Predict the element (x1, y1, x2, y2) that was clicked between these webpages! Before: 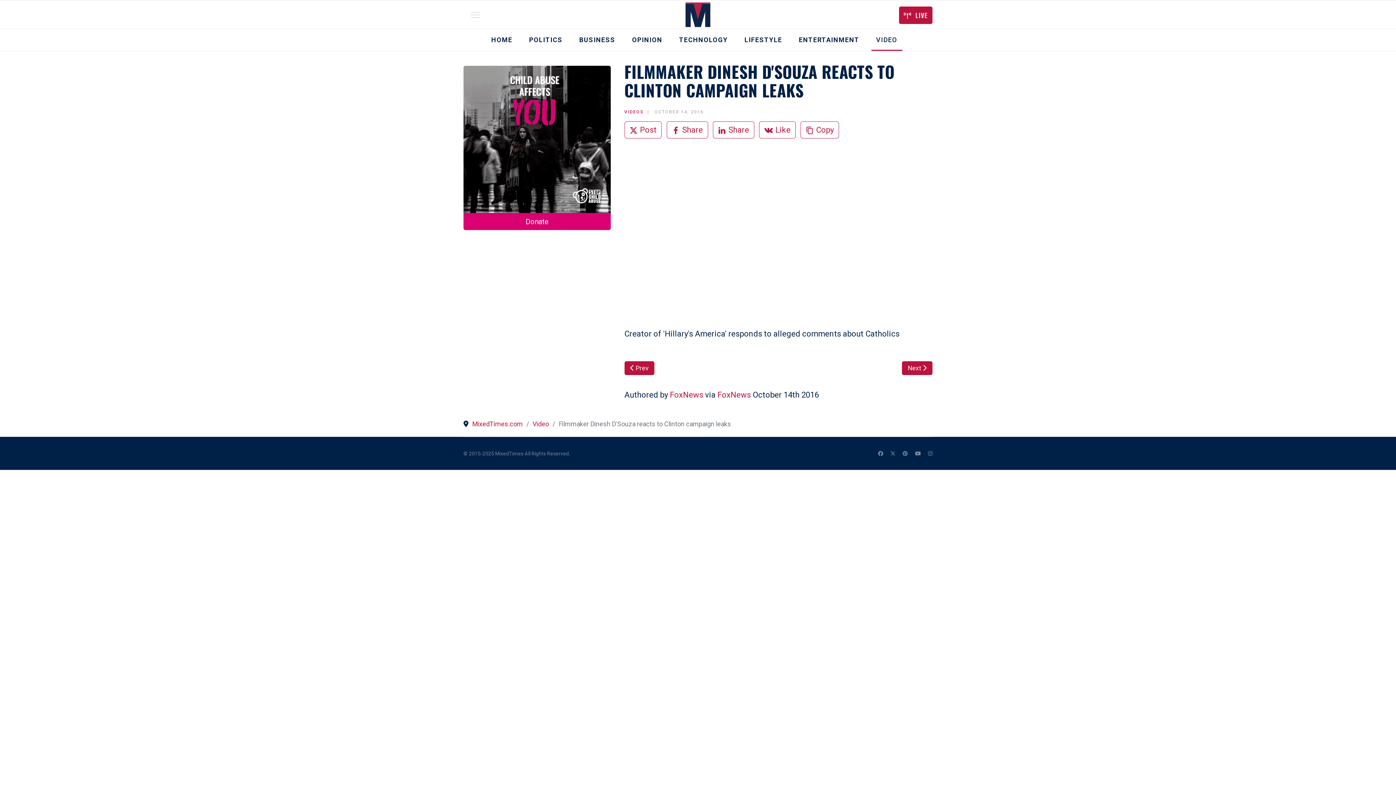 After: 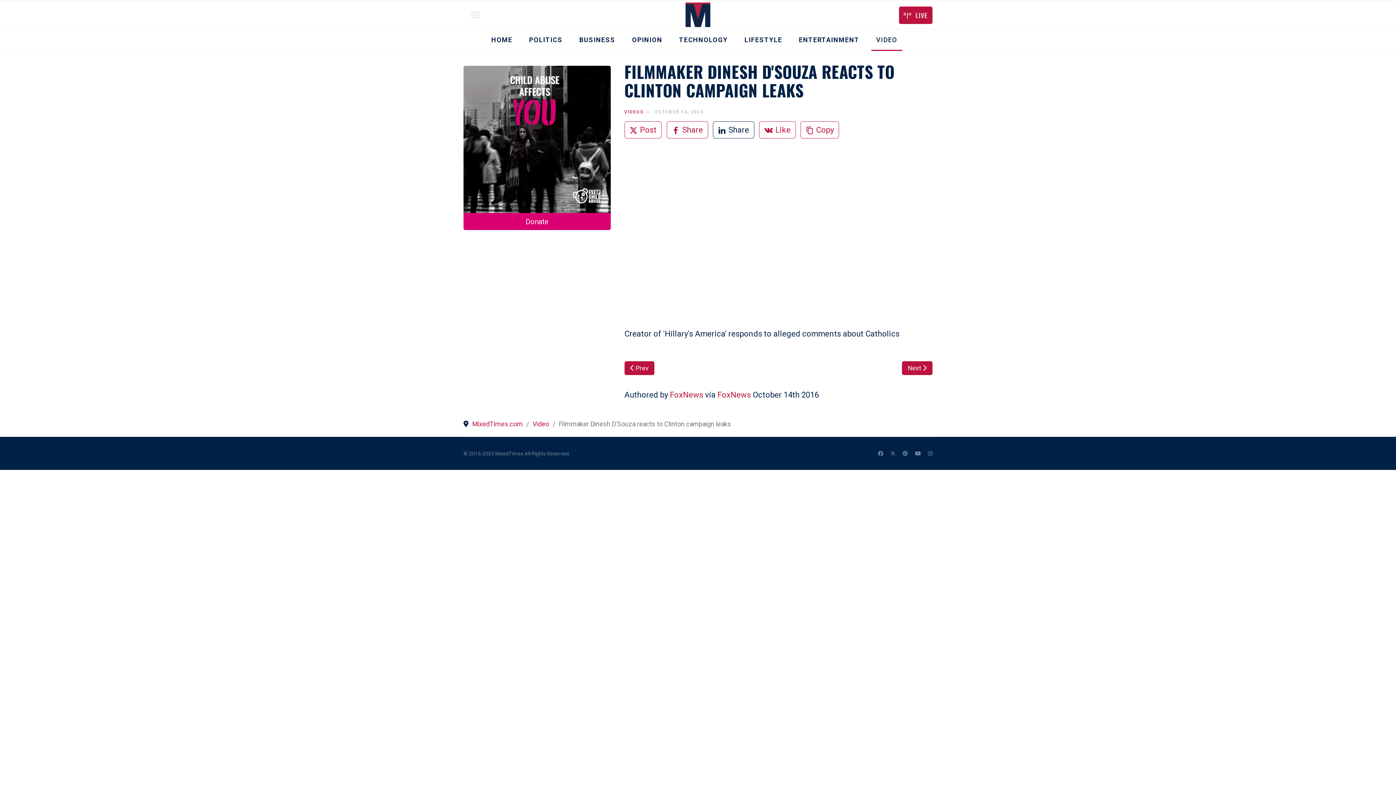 Action: label: Share bbox: (713, 121, 754, 138)